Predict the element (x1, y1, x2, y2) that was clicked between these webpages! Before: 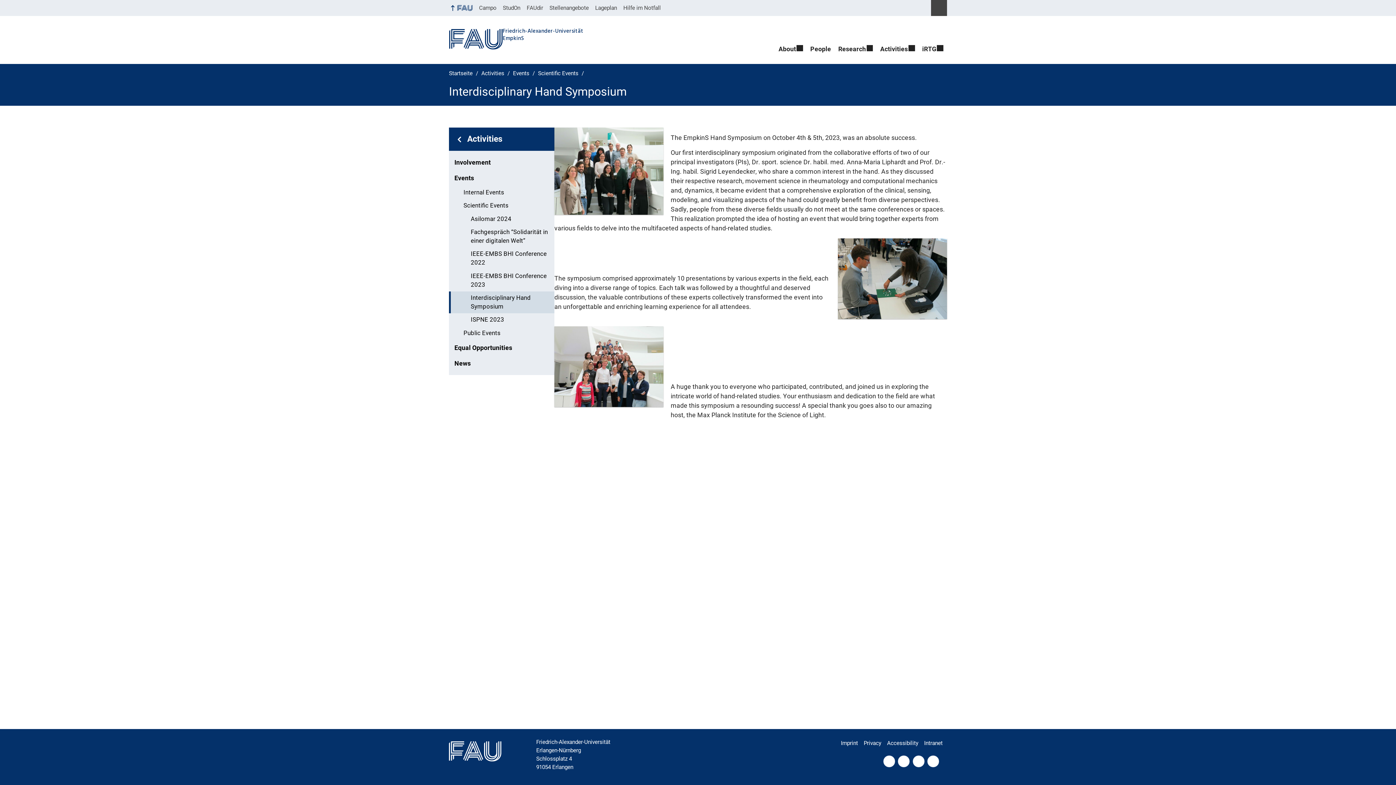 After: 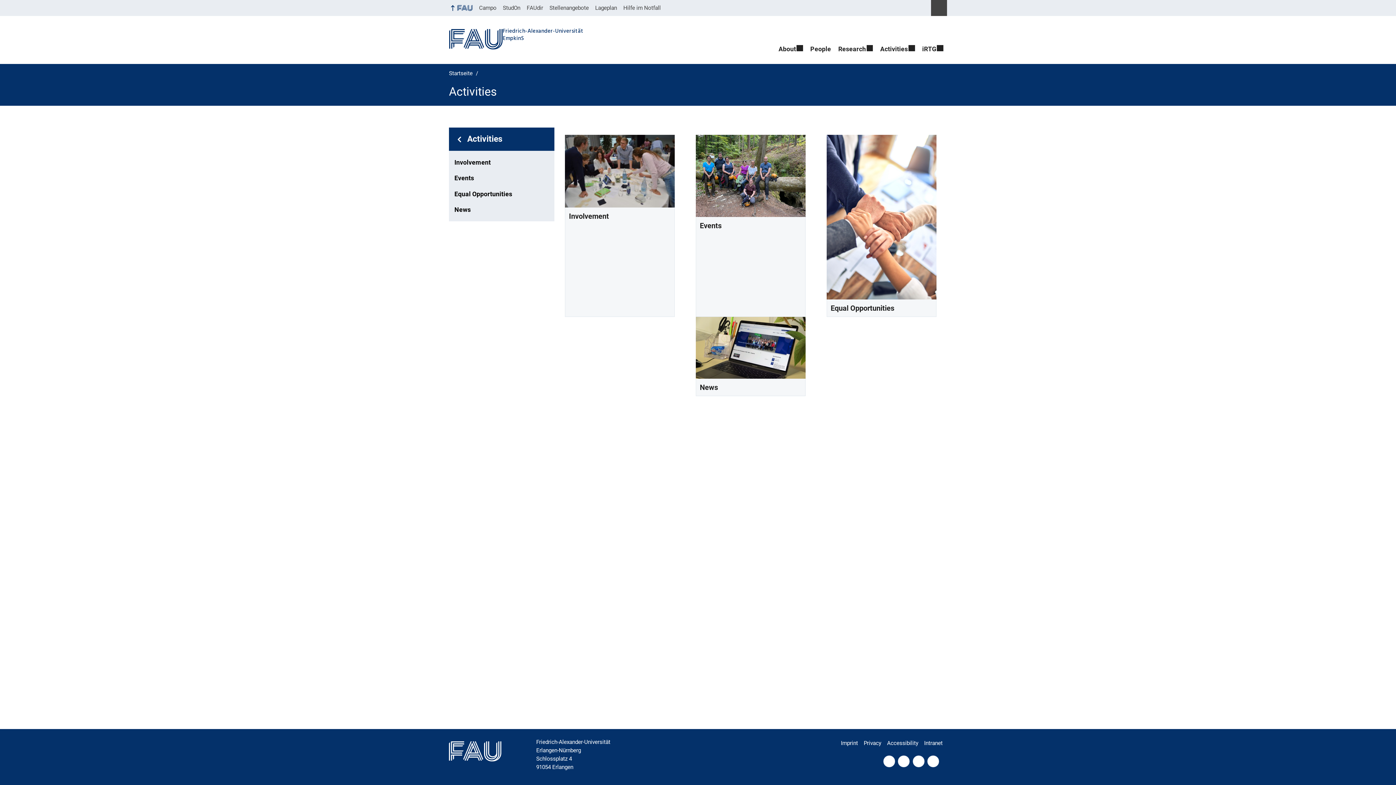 Action: bbox: (467, 133, 549, 145) label: Activities